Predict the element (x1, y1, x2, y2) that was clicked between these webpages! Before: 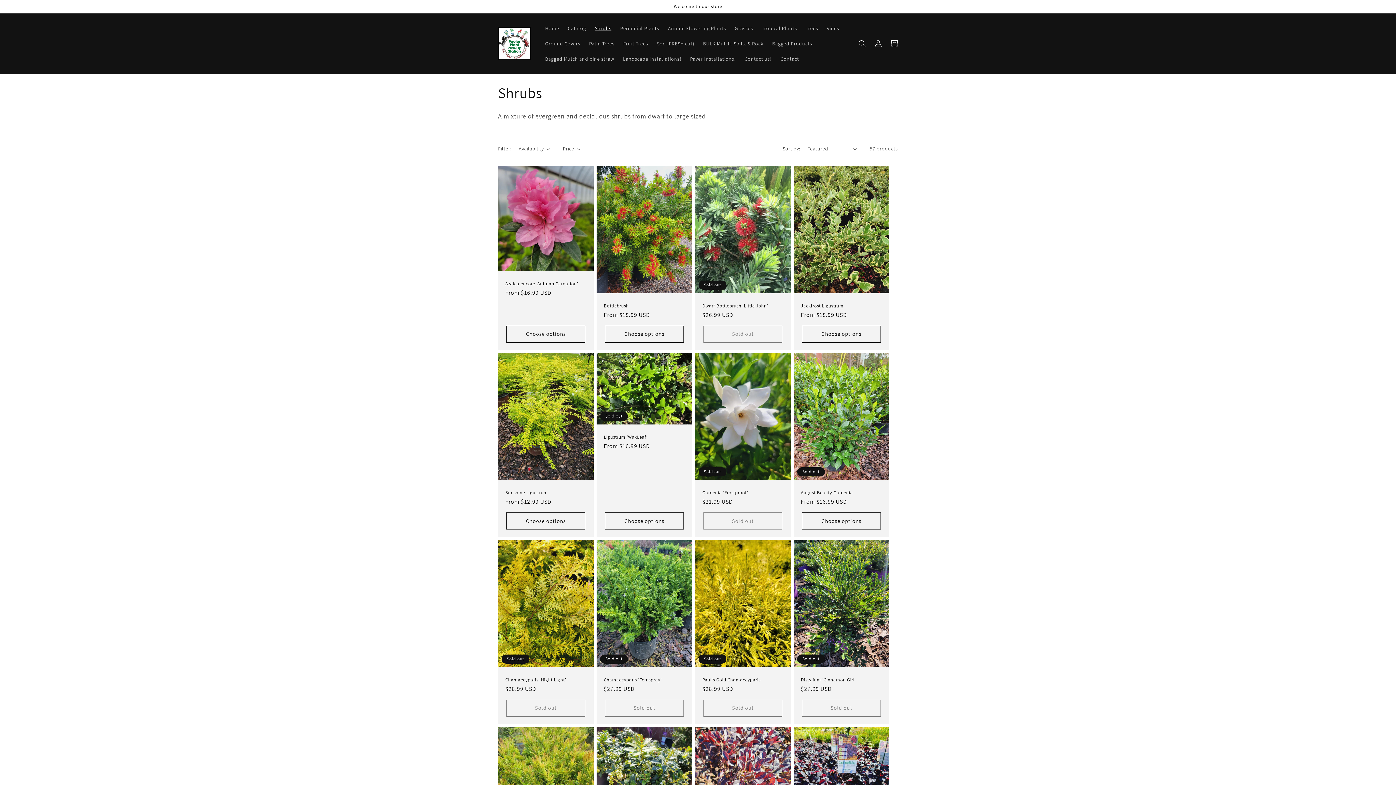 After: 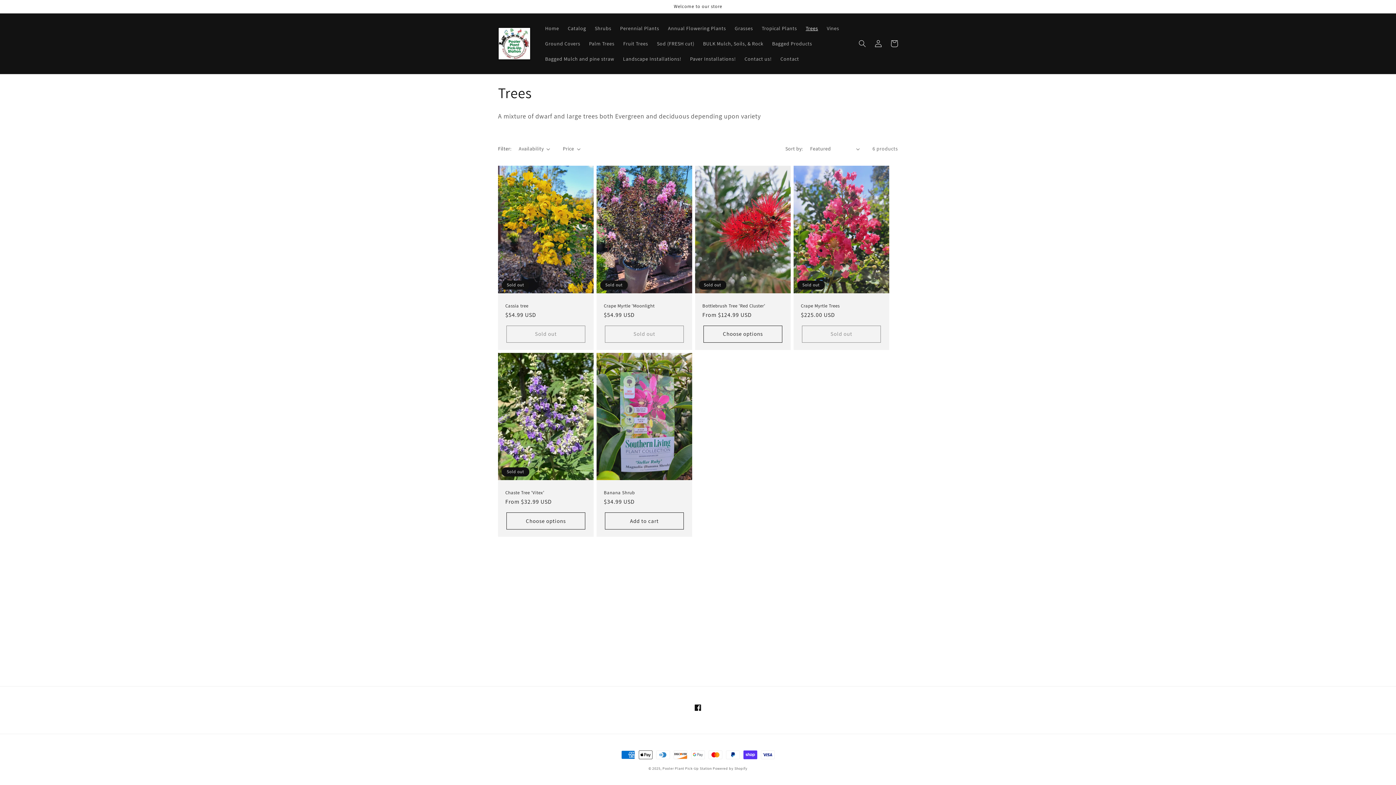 Action: bbox: (801, 20, 822, 36) label: Trees